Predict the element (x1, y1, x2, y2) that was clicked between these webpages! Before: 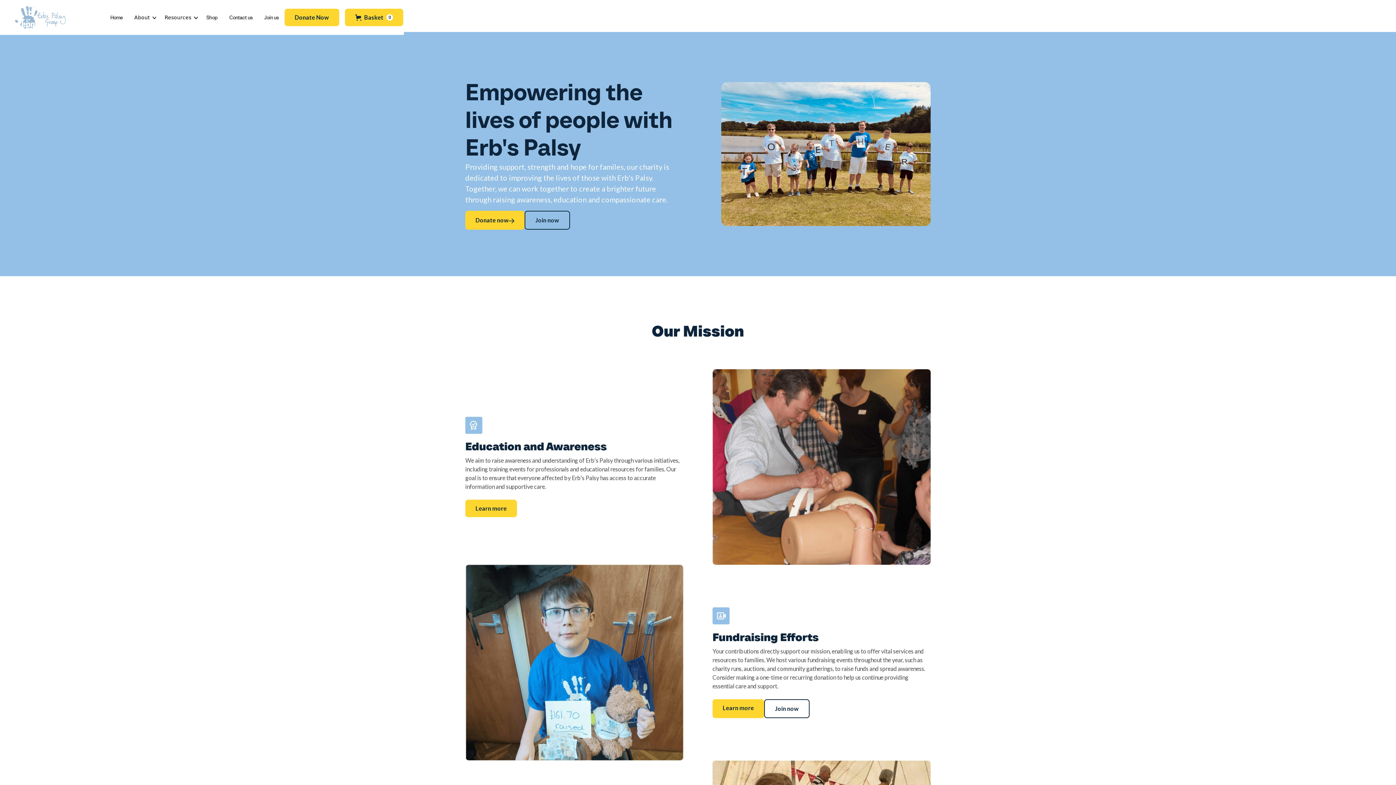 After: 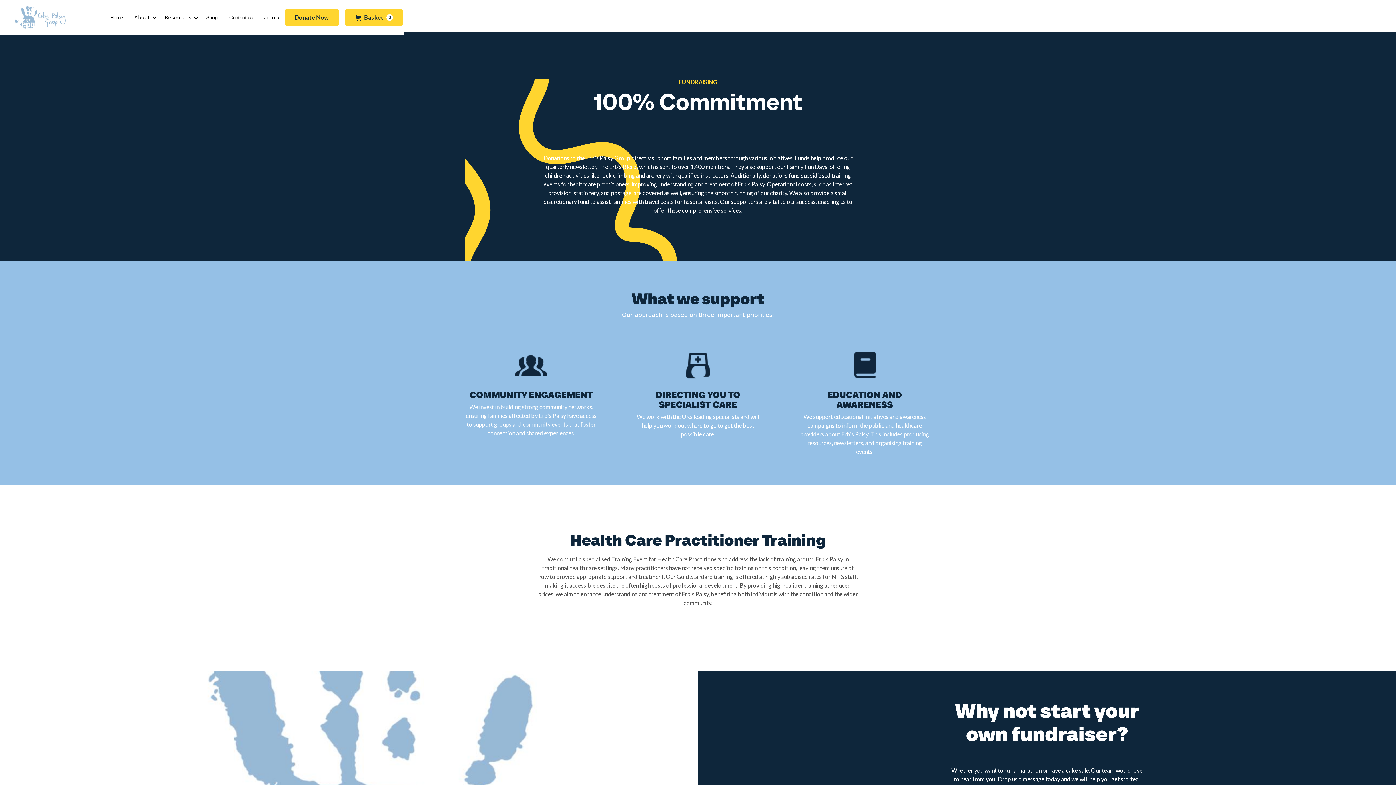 Action: bbox: (465, 500, 517, 517) label: Learn more